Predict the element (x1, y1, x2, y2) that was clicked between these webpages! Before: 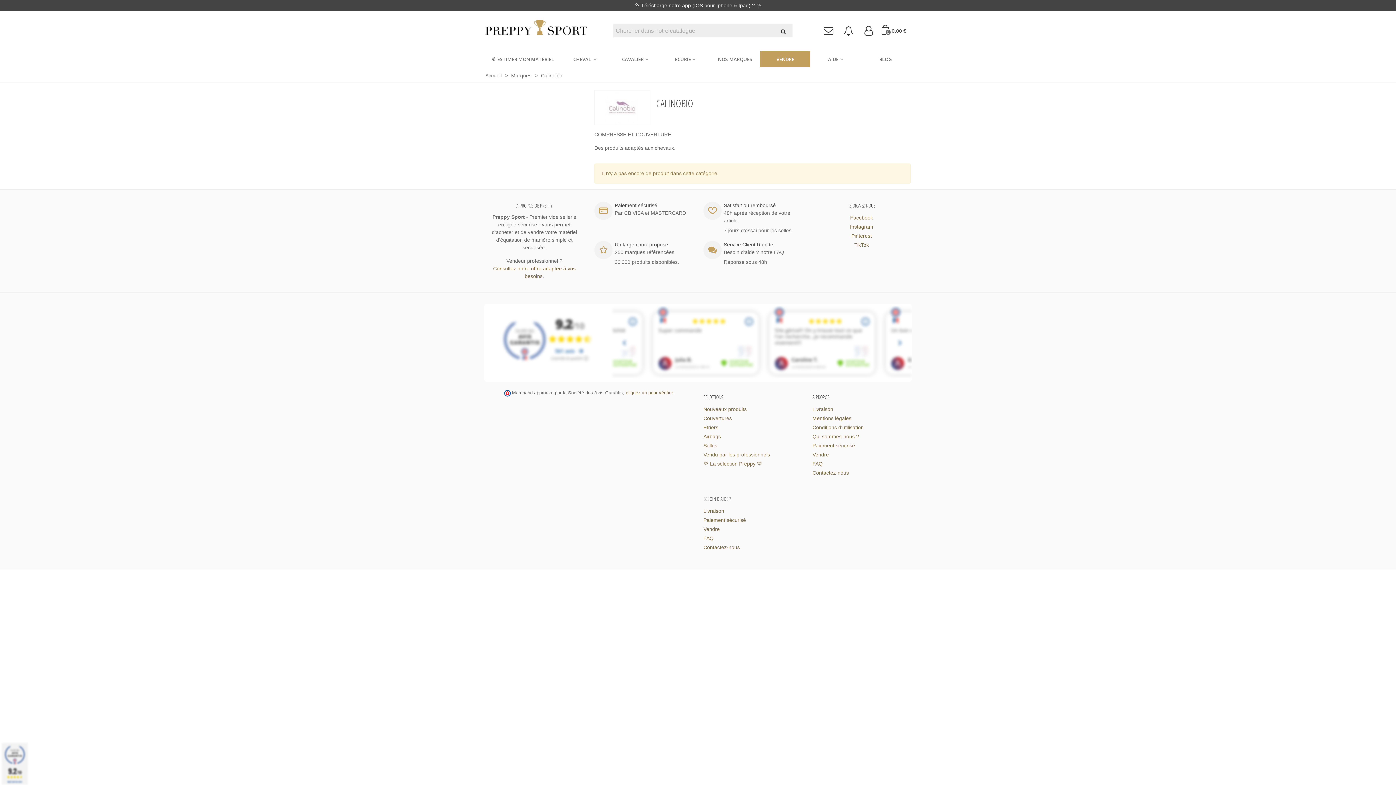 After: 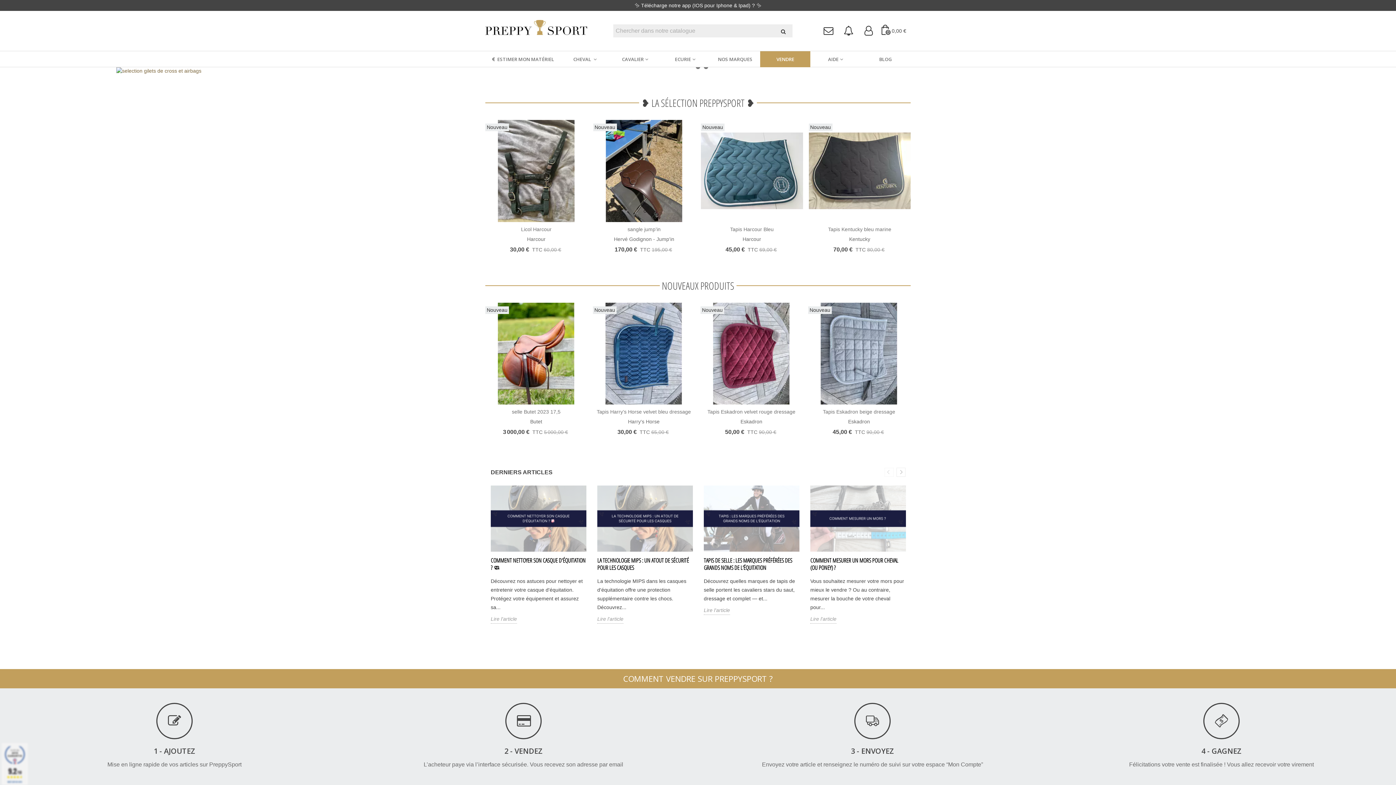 Action: bbox: (485, 72, 503, 78) label: Accueil 